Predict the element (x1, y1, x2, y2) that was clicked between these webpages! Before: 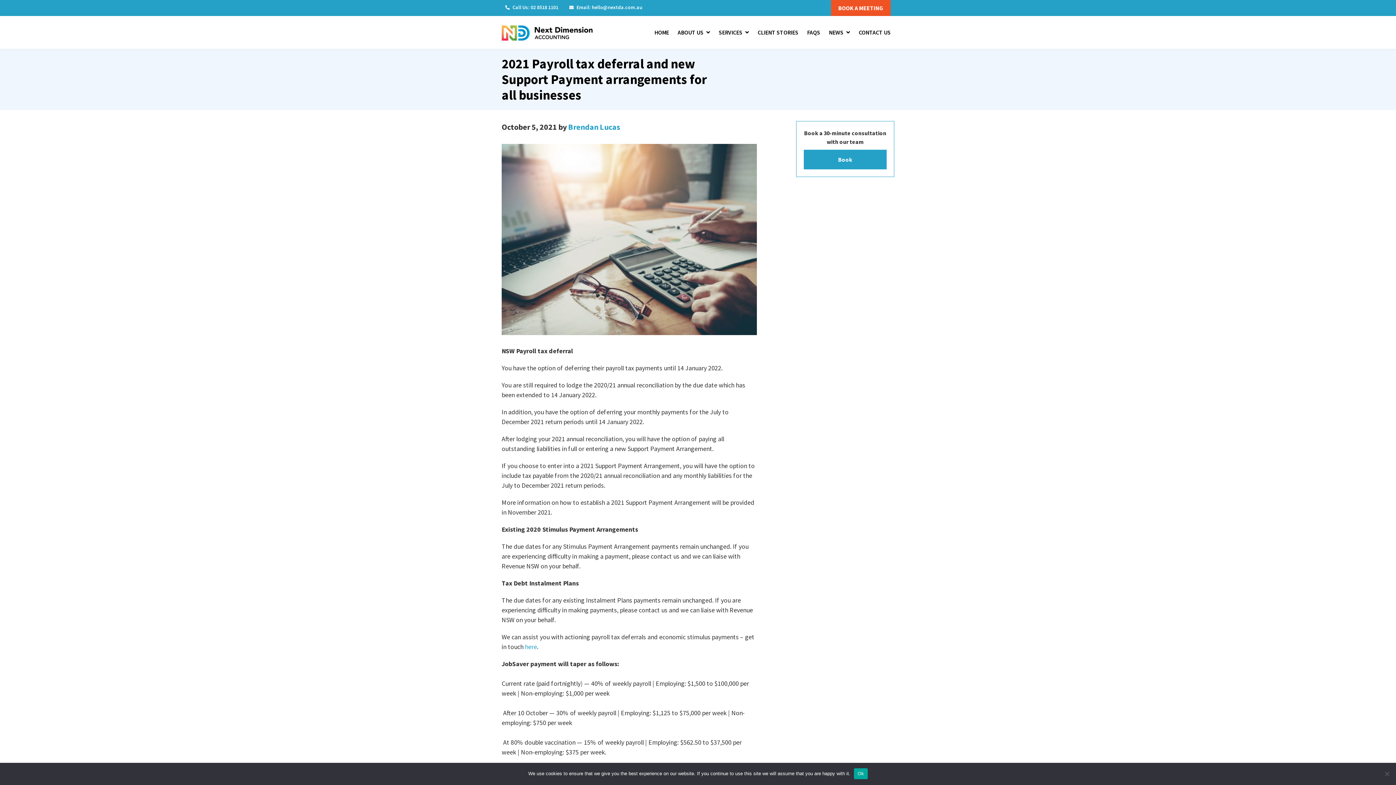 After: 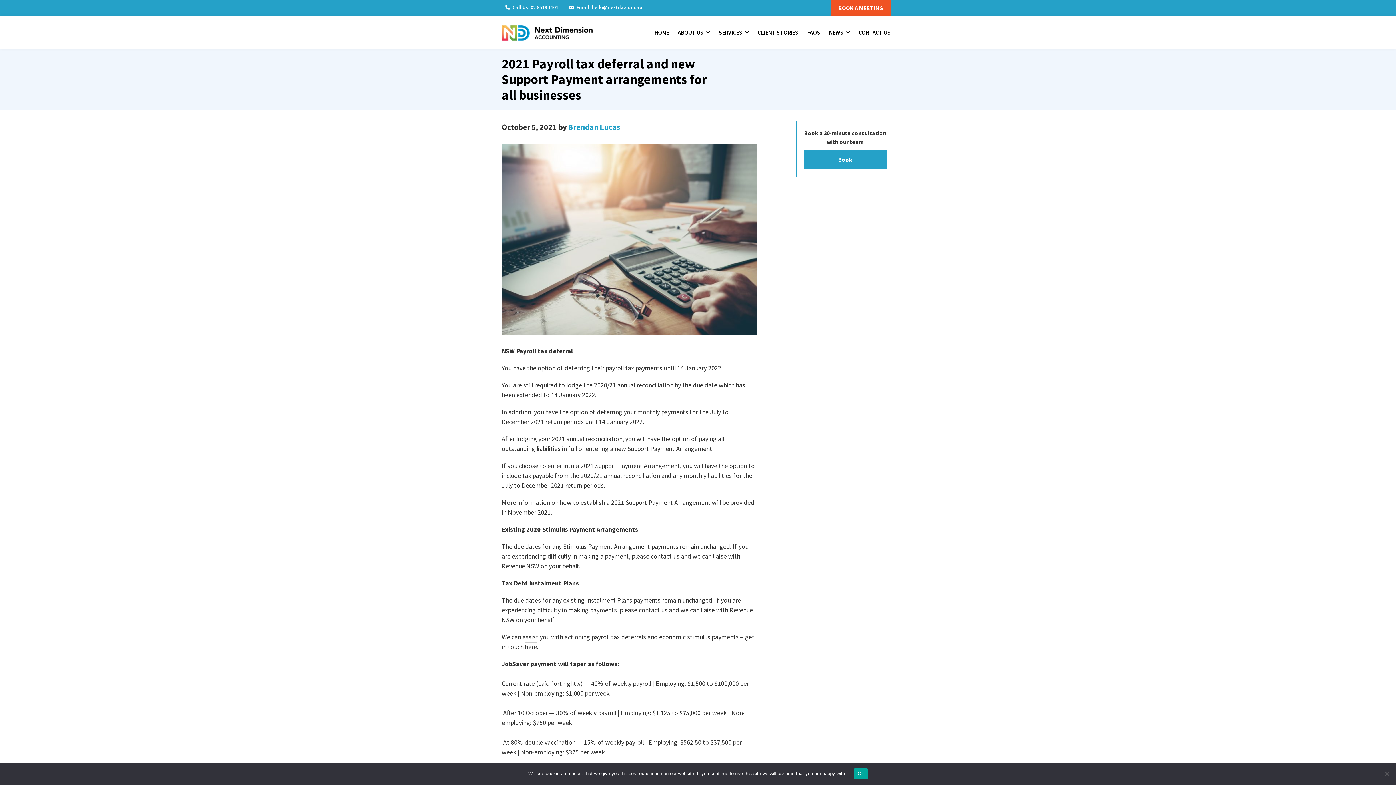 Action: label: here bbox: (525, 642, 537, 651)